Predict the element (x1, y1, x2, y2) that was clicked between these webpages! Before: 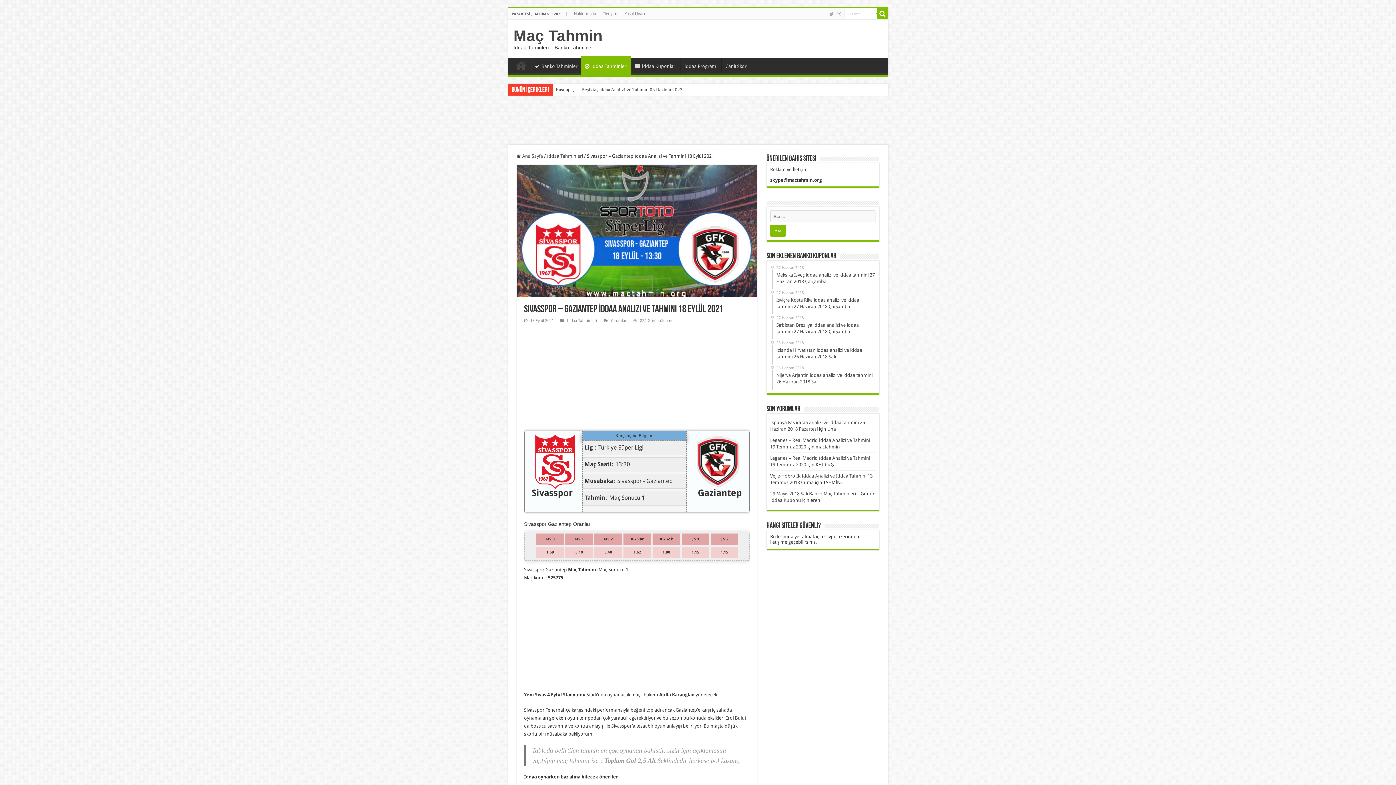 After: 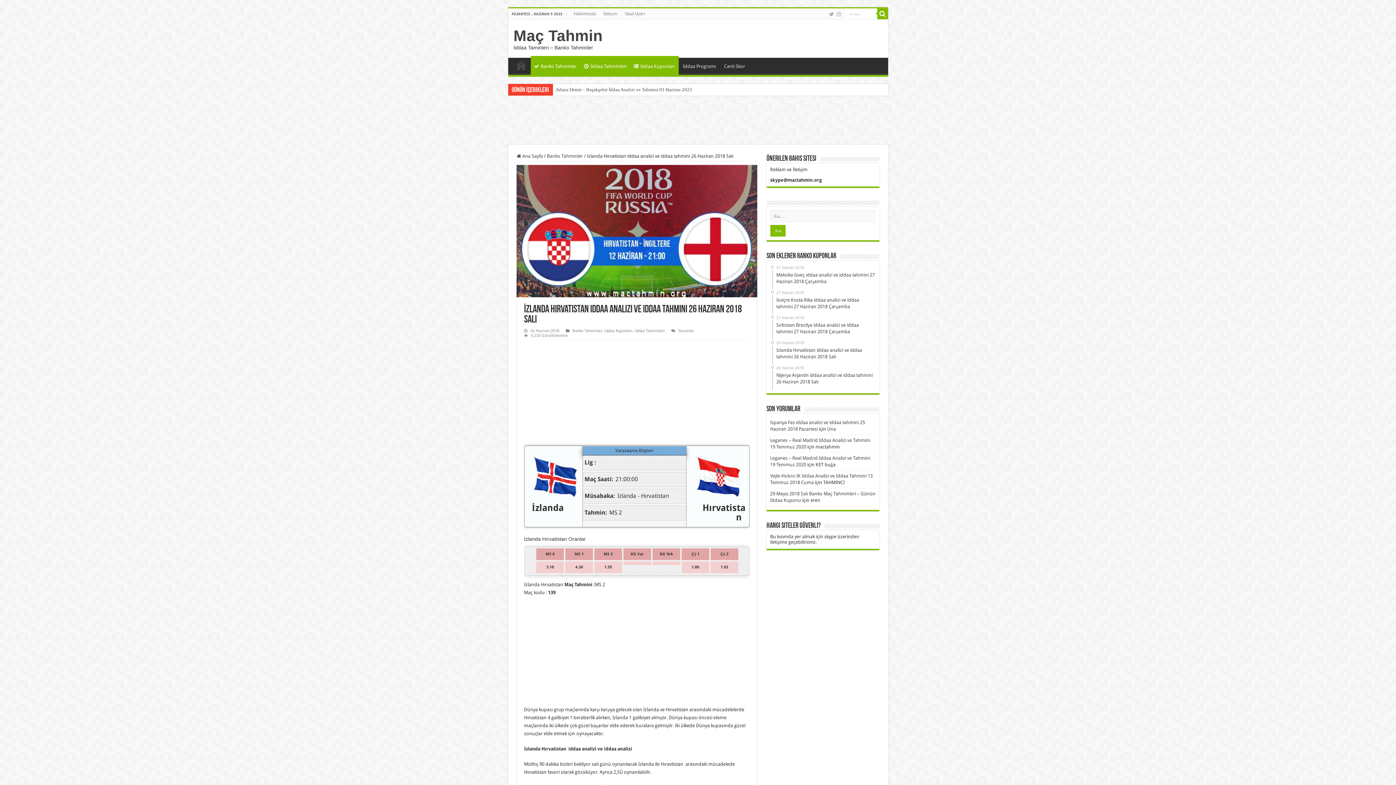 Action: label: 26 Haziran 2018
İzlanda Hırvatistan iddaa analizi ve iddaa tahmini 26 Haziran 2018 Salı bbox: (772, 339, 875, 364)